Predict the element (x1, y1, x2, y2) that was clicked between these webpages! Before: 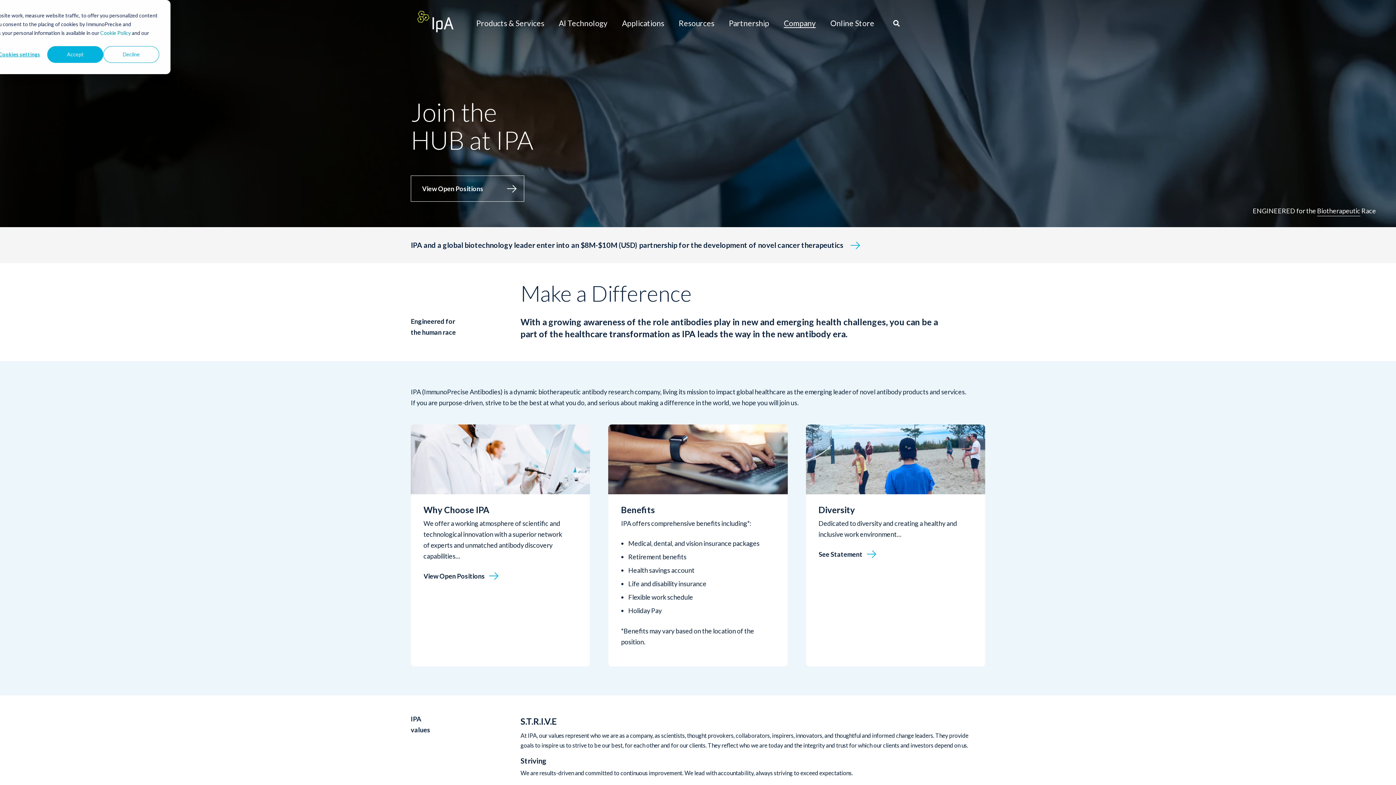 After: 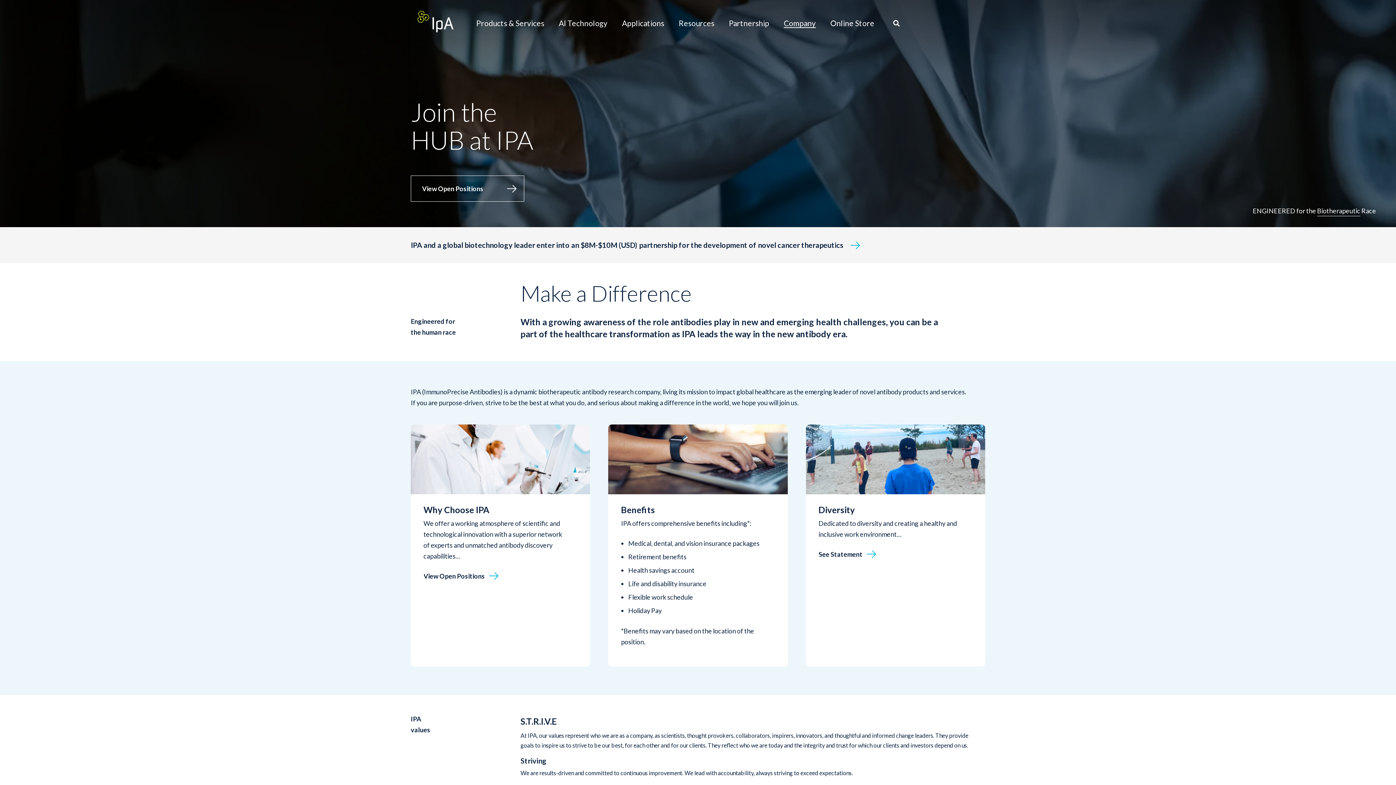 Action: bbox: (47, 46, 103, 62) label: Accept